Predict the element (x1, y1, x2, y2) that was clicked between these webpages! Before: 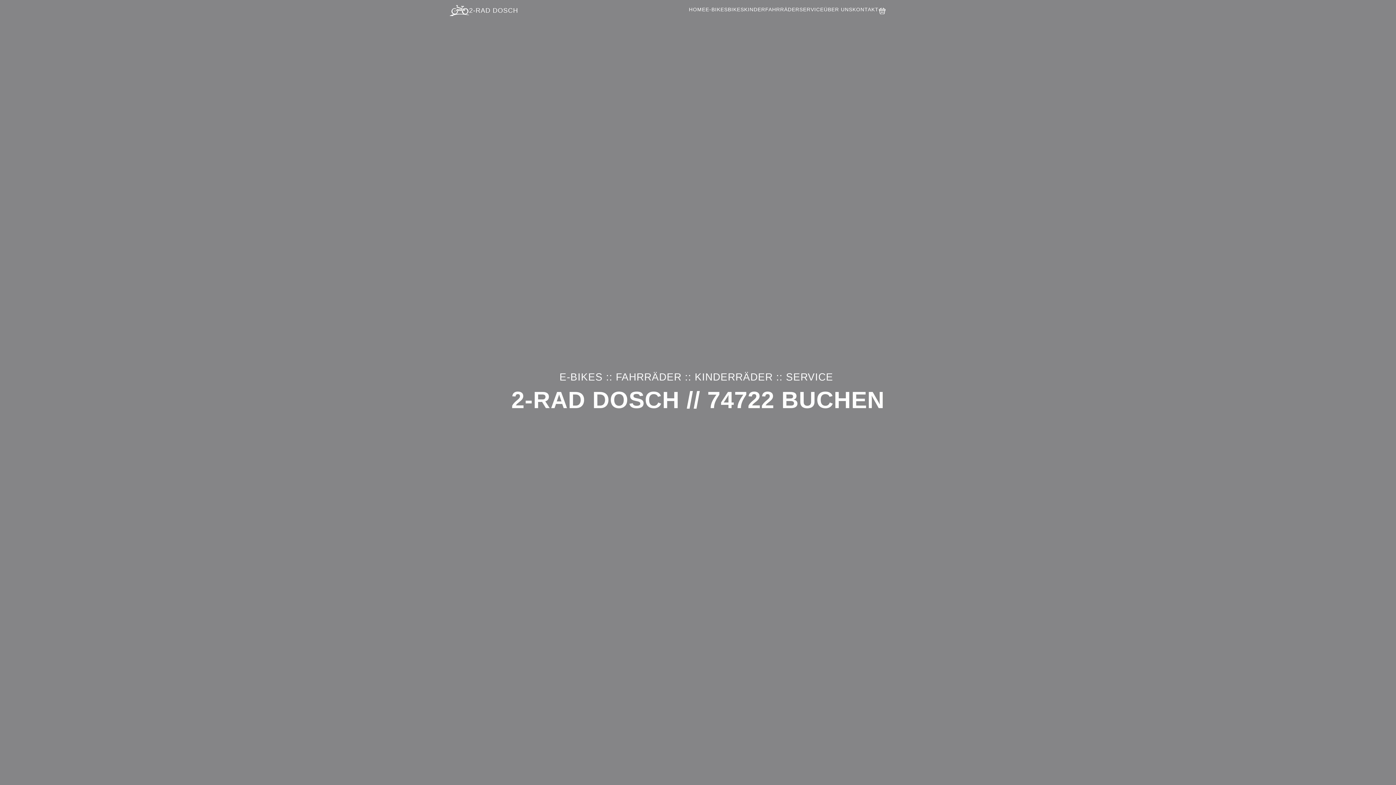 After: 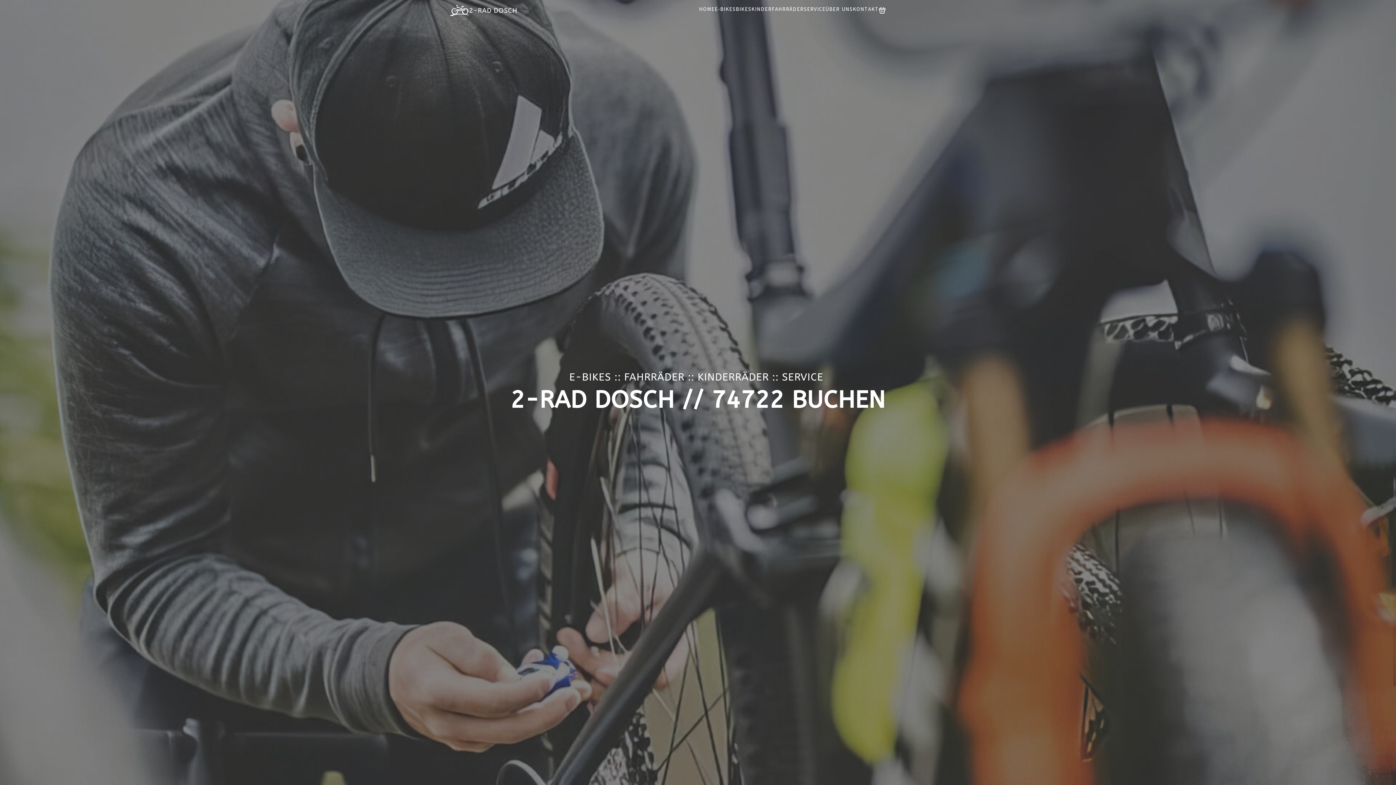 Action: bbox: (689, 6, 705, 12) label: Link 1